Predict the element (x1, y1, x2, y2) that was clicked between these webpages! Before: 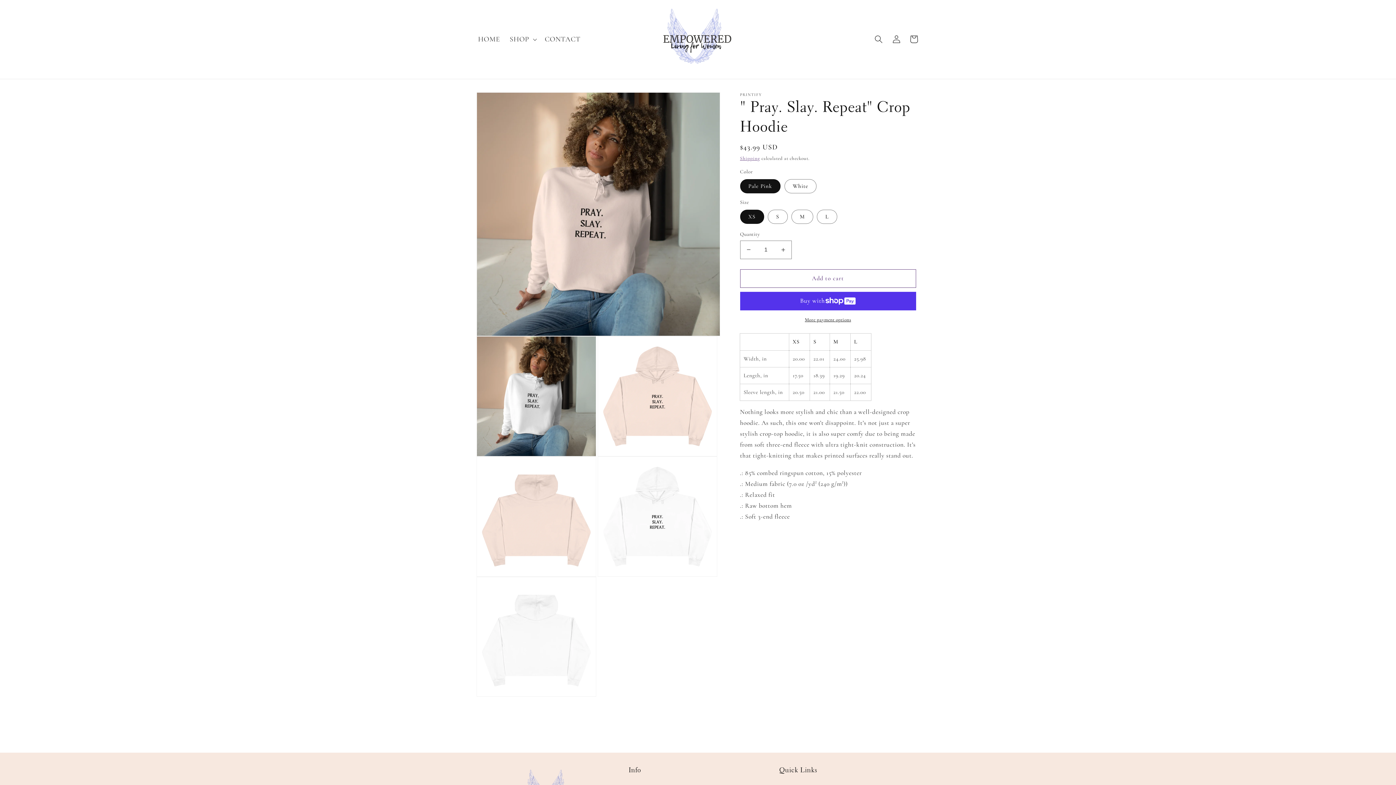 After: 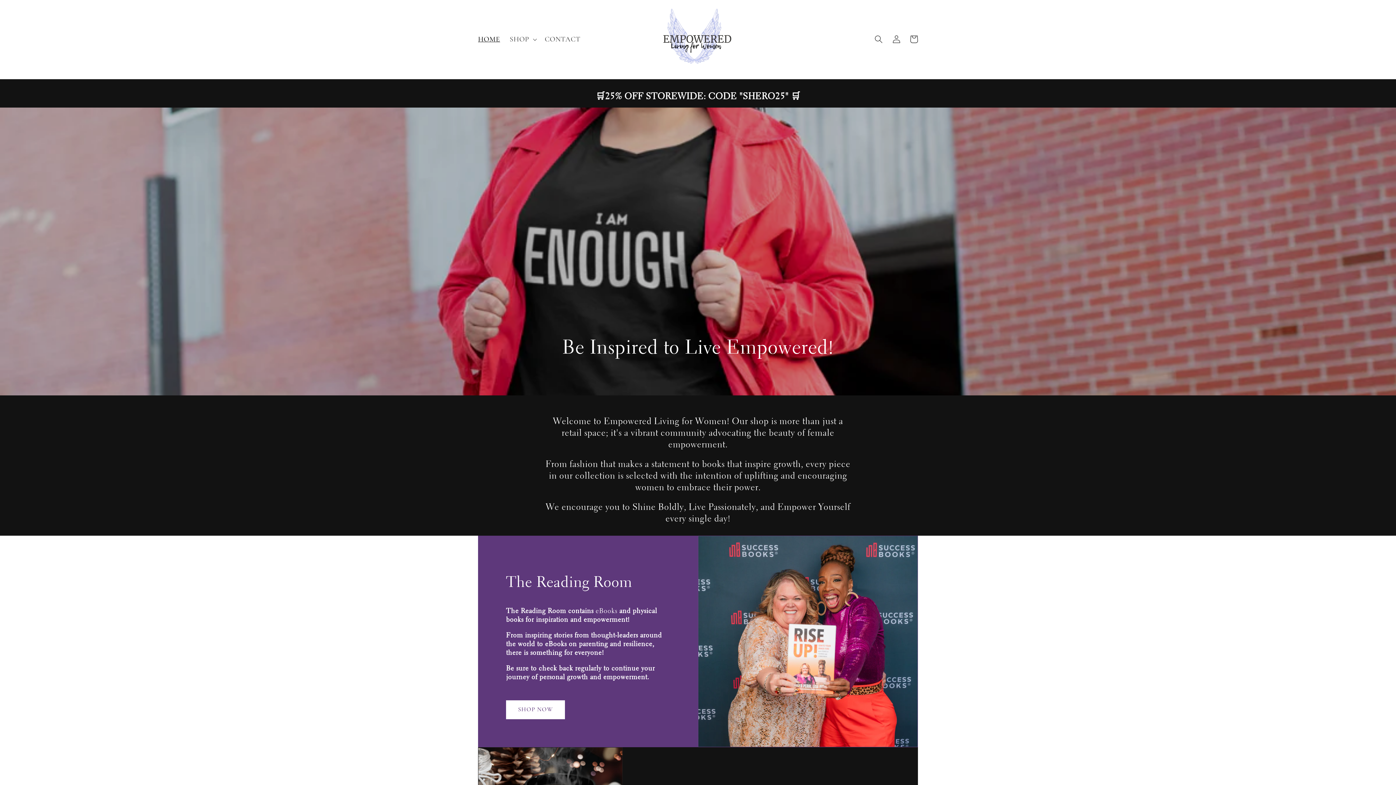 Action: label: HOME bbox: (473, 30, 505, 48)